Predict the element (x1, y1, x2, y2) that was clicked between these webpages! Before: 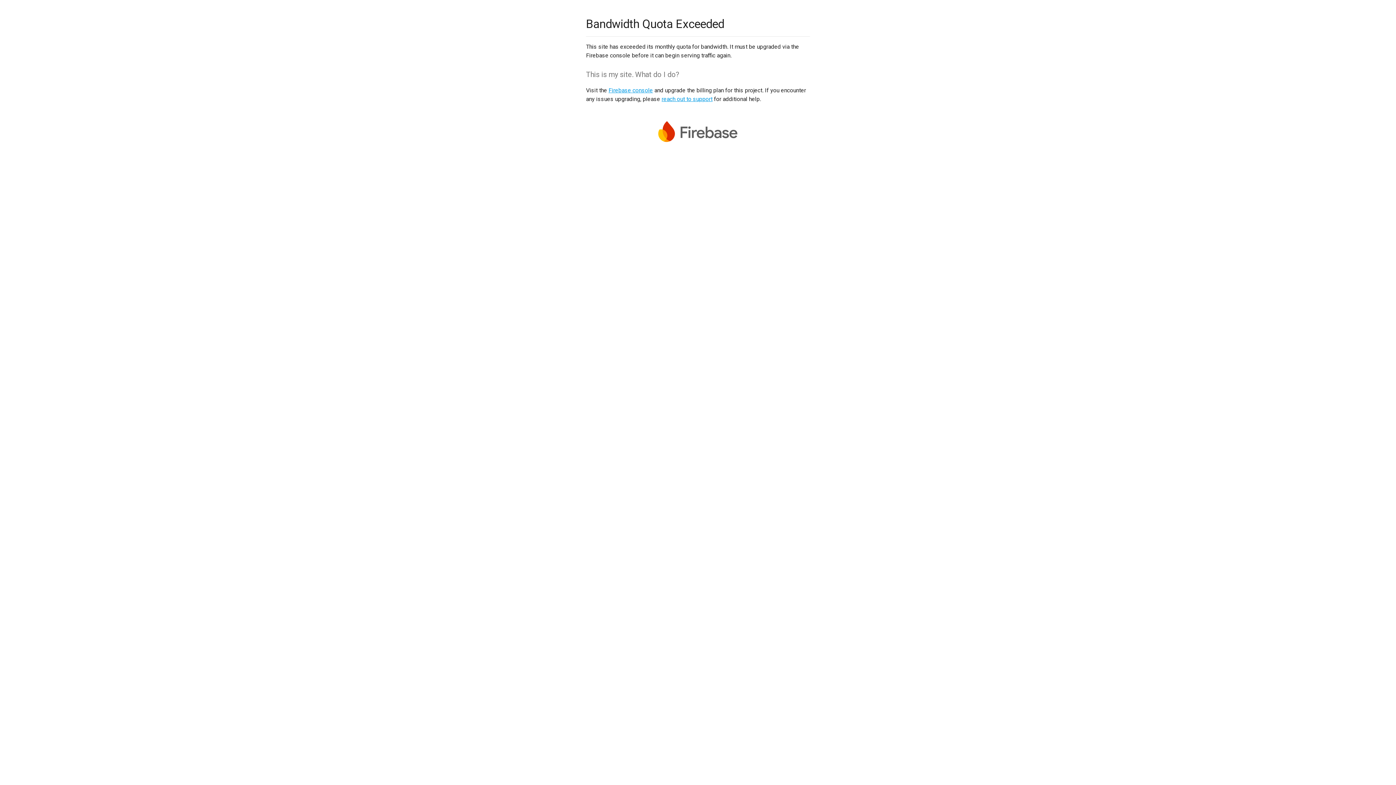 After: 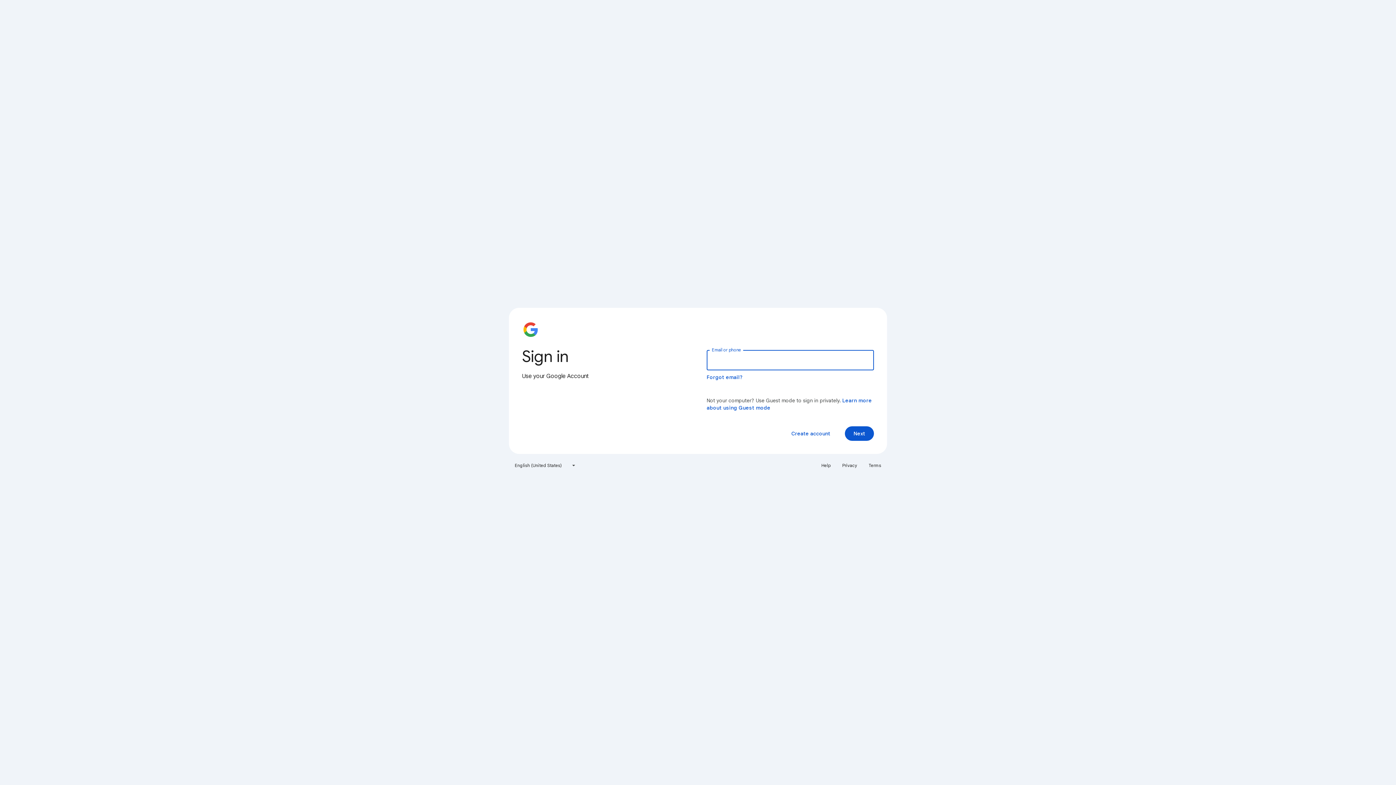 Action: label: Firebase console bbox: (608, 86, 653, 93)